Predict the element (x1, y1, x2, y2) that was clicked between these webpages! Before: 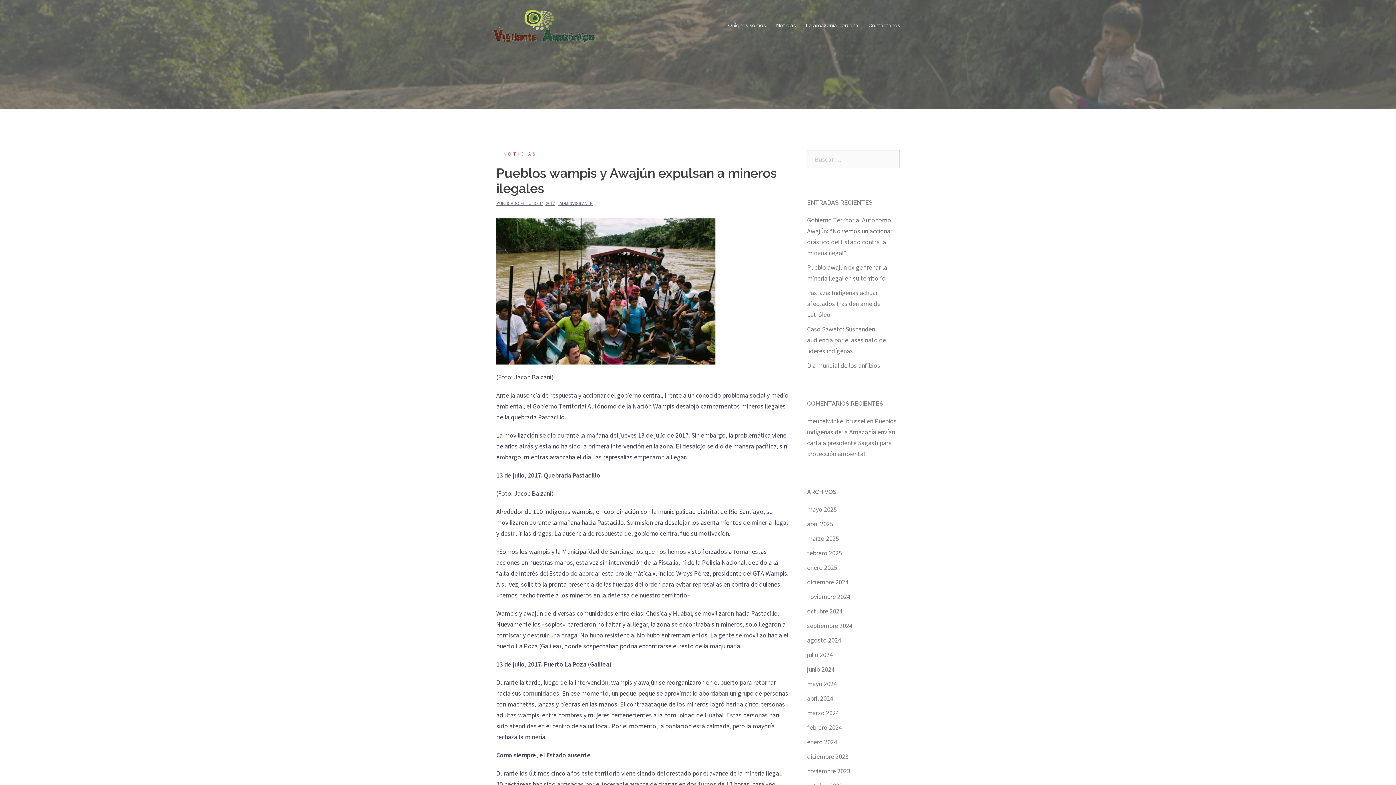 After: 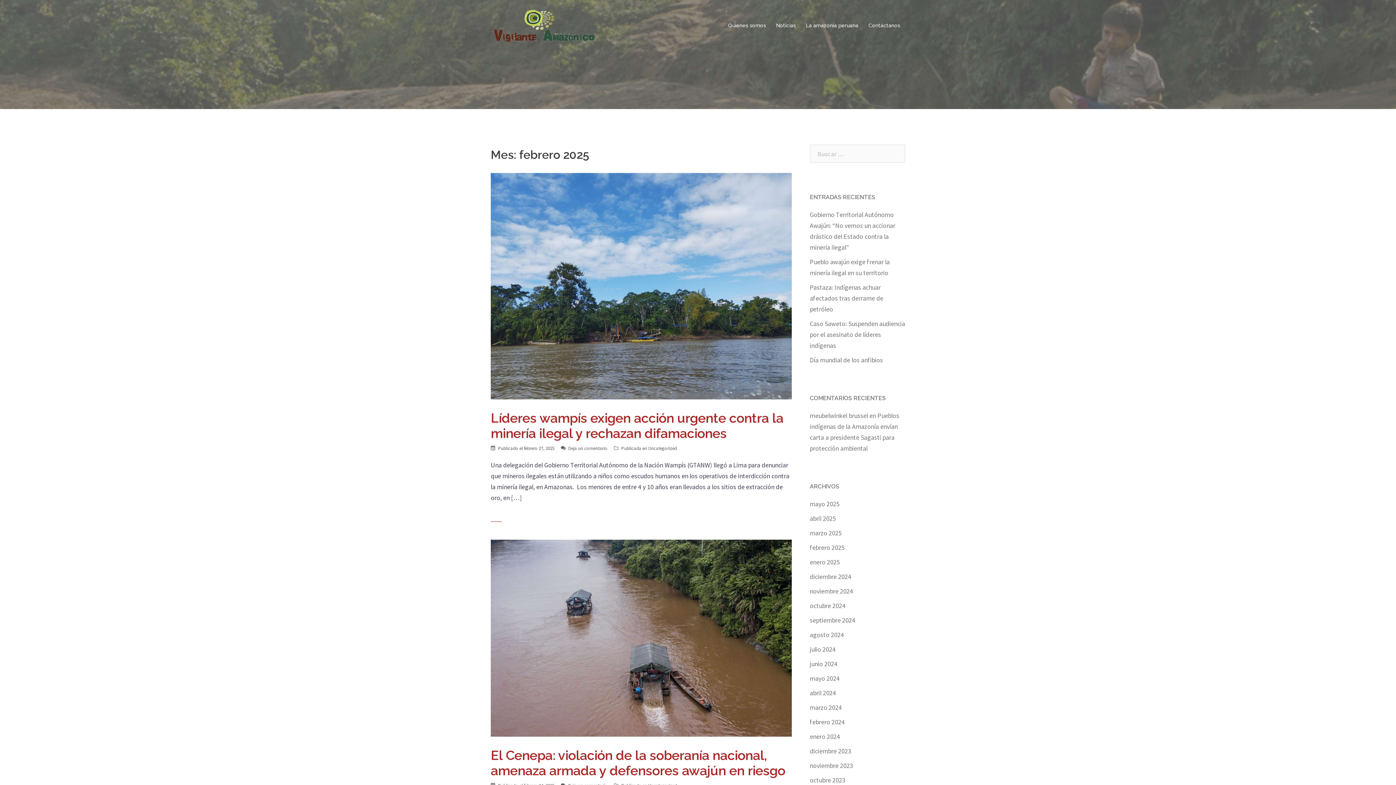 Action: bbox: (807, 549, 842, 557) label: febrero 2025